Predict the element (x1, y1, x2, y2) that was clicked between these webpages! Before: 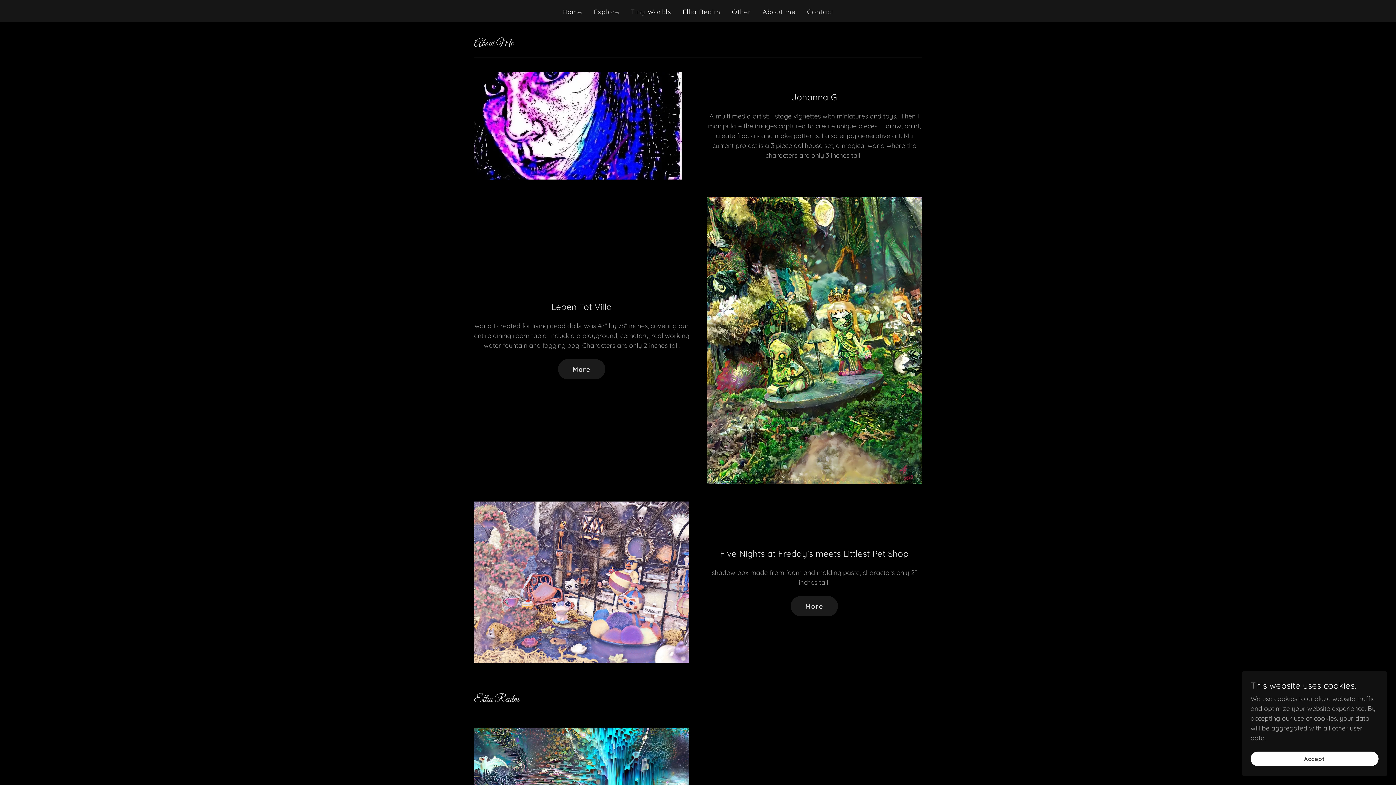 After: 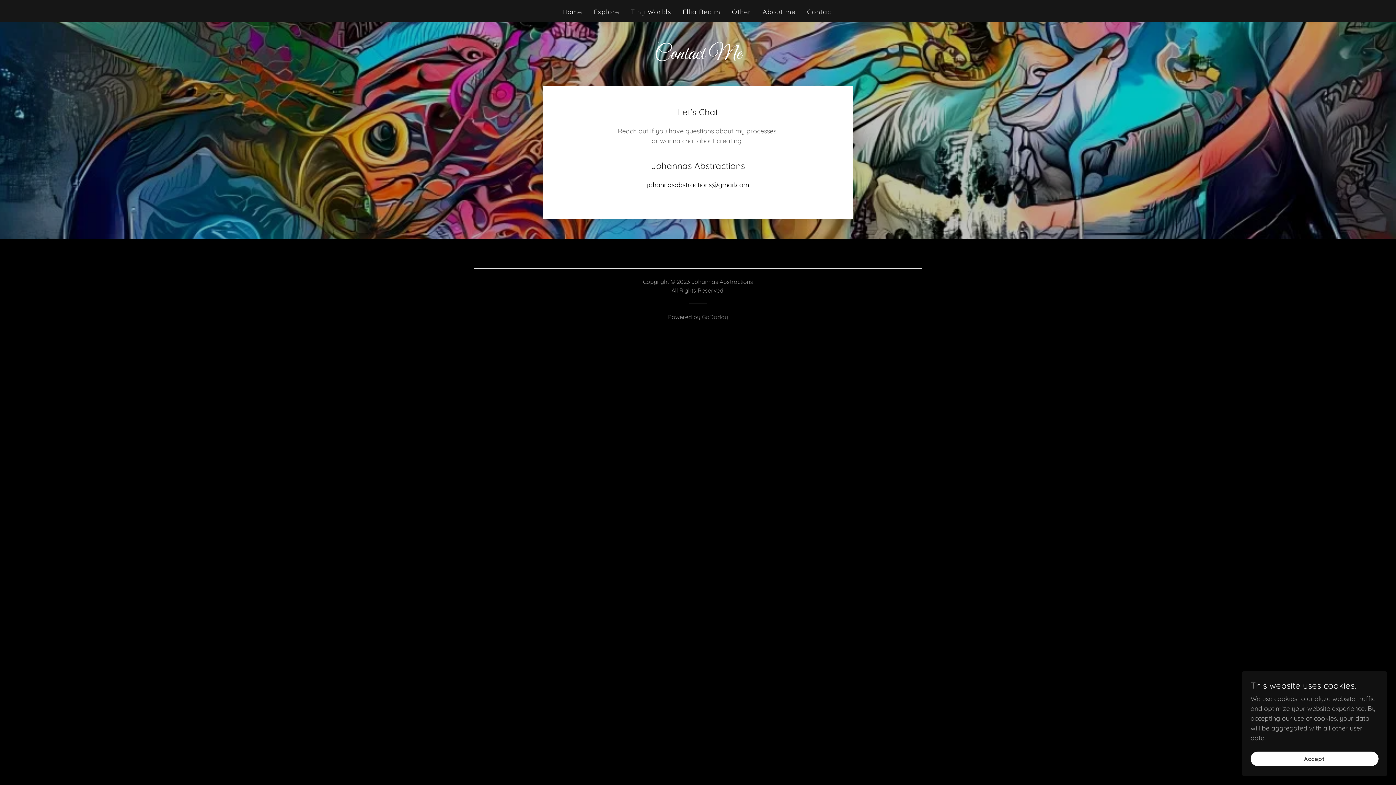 Action: bbox: (805, 5, 836, 18) label: Contact